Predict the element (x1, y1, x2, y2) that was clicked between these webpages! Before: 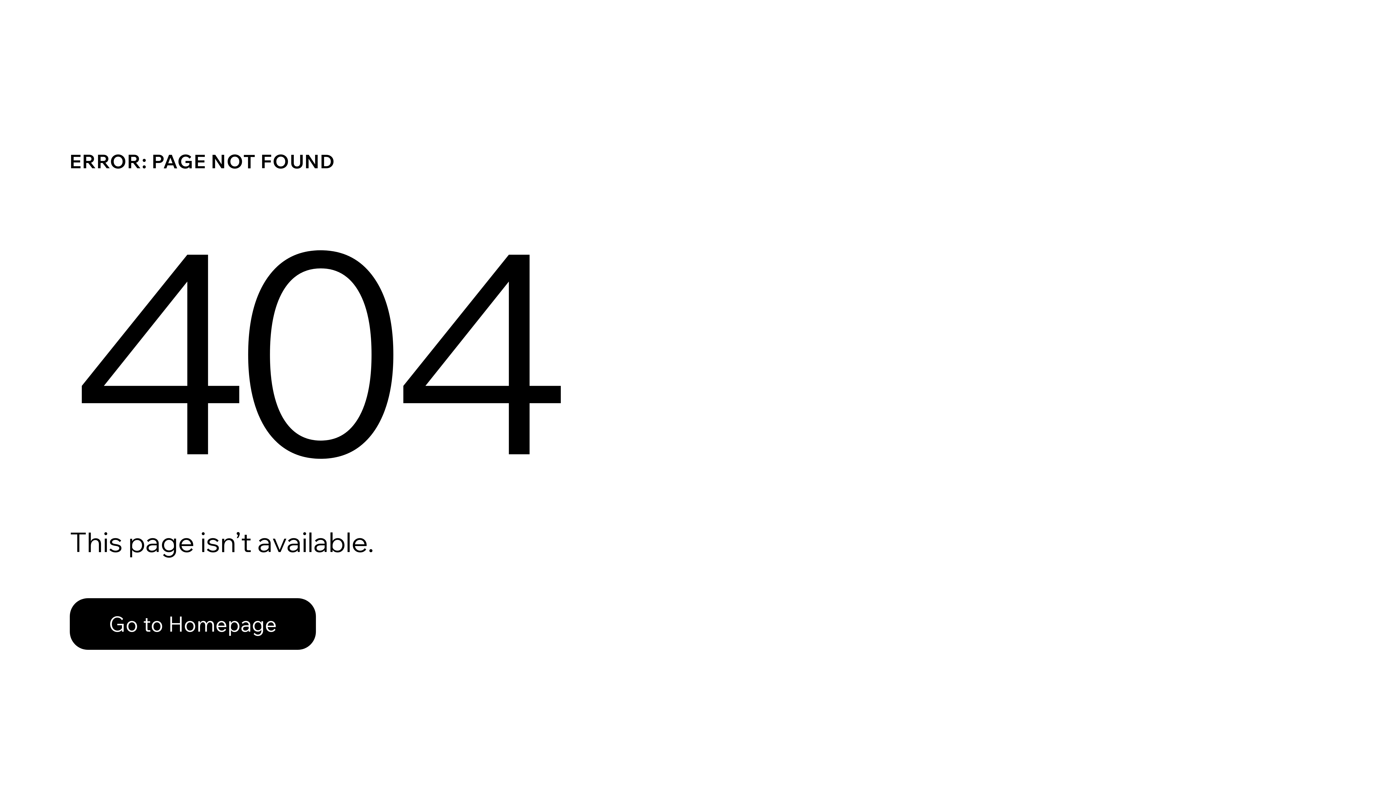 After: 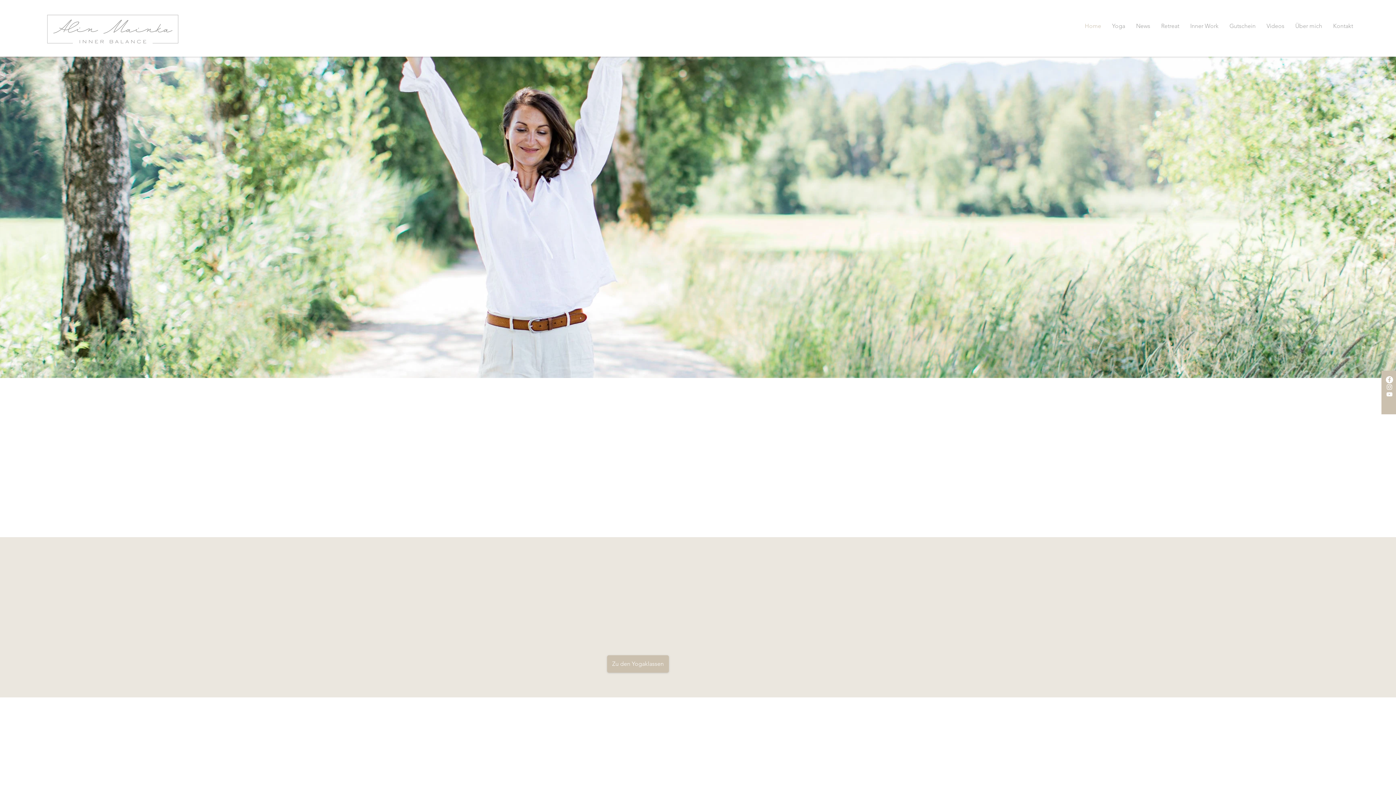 Action: label: Go to Homepage bbox: (69, 582, 768, 659)